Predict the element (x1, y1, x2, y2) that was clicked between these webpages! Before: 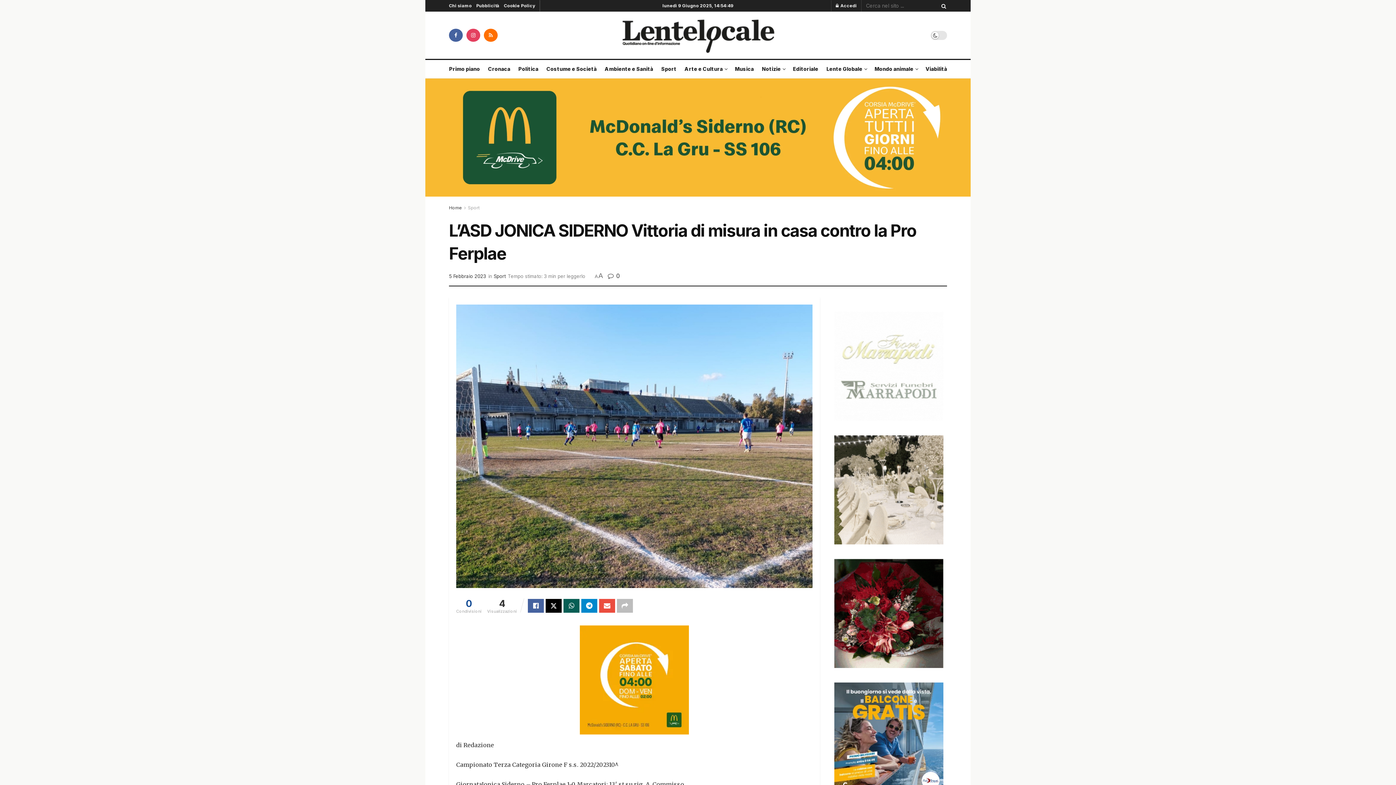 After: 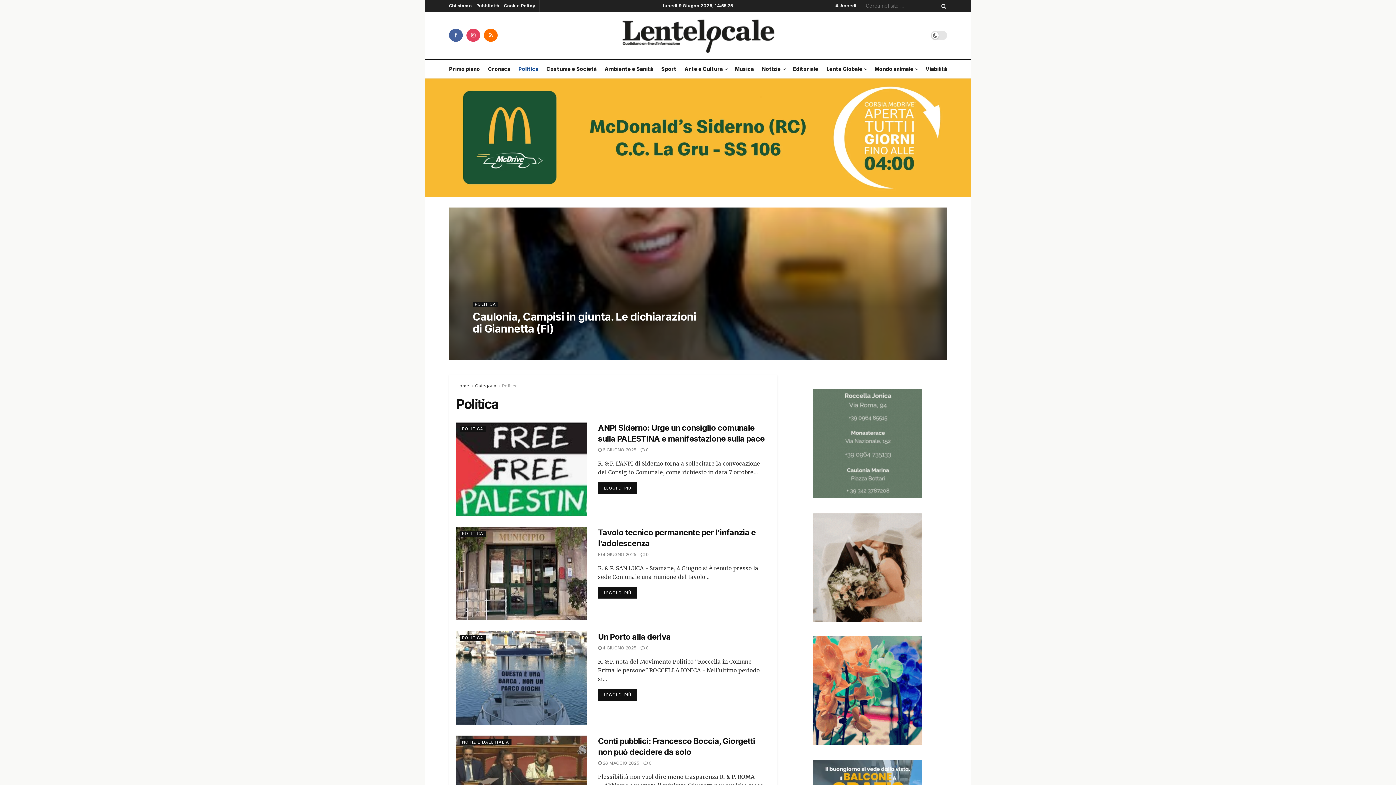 Action: bbox: (518, 60, 538, 78) label: Politica